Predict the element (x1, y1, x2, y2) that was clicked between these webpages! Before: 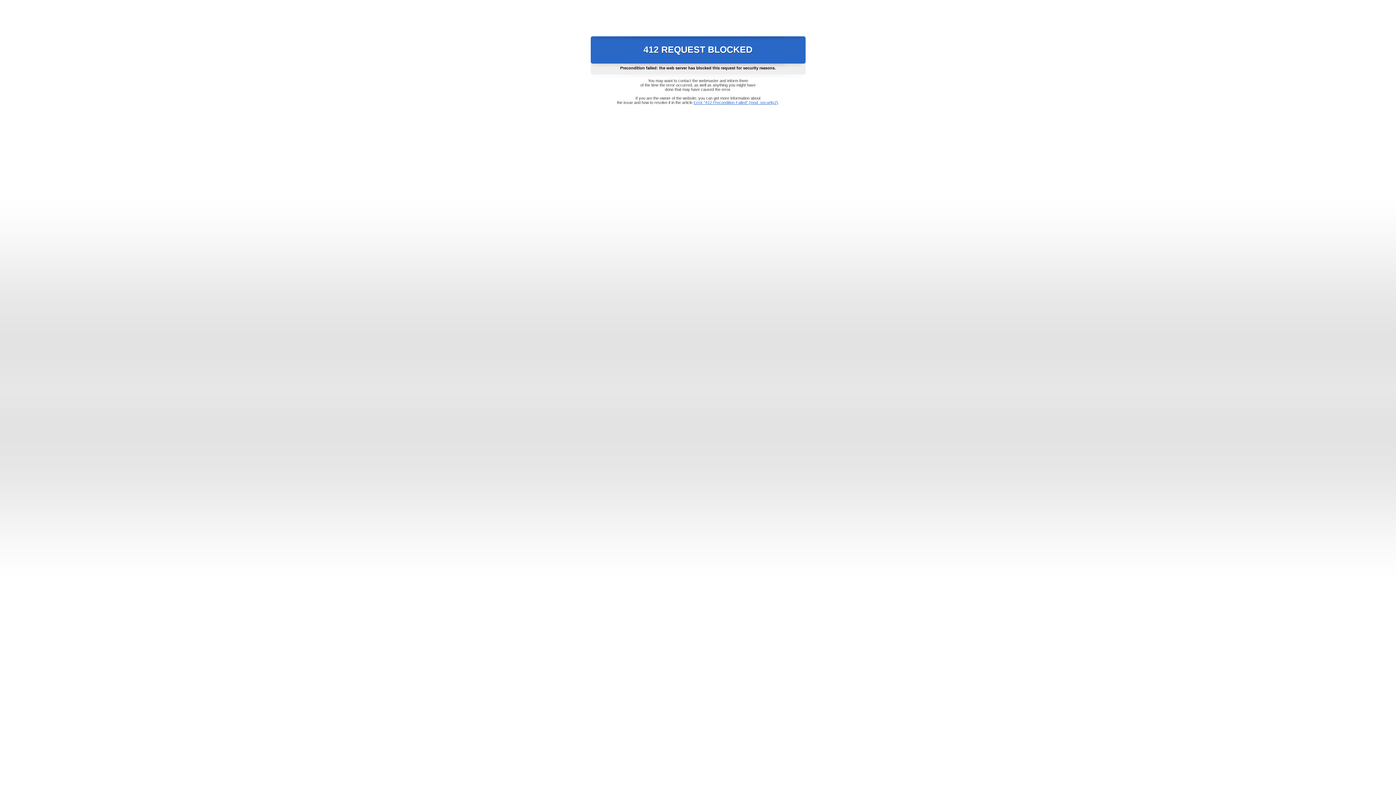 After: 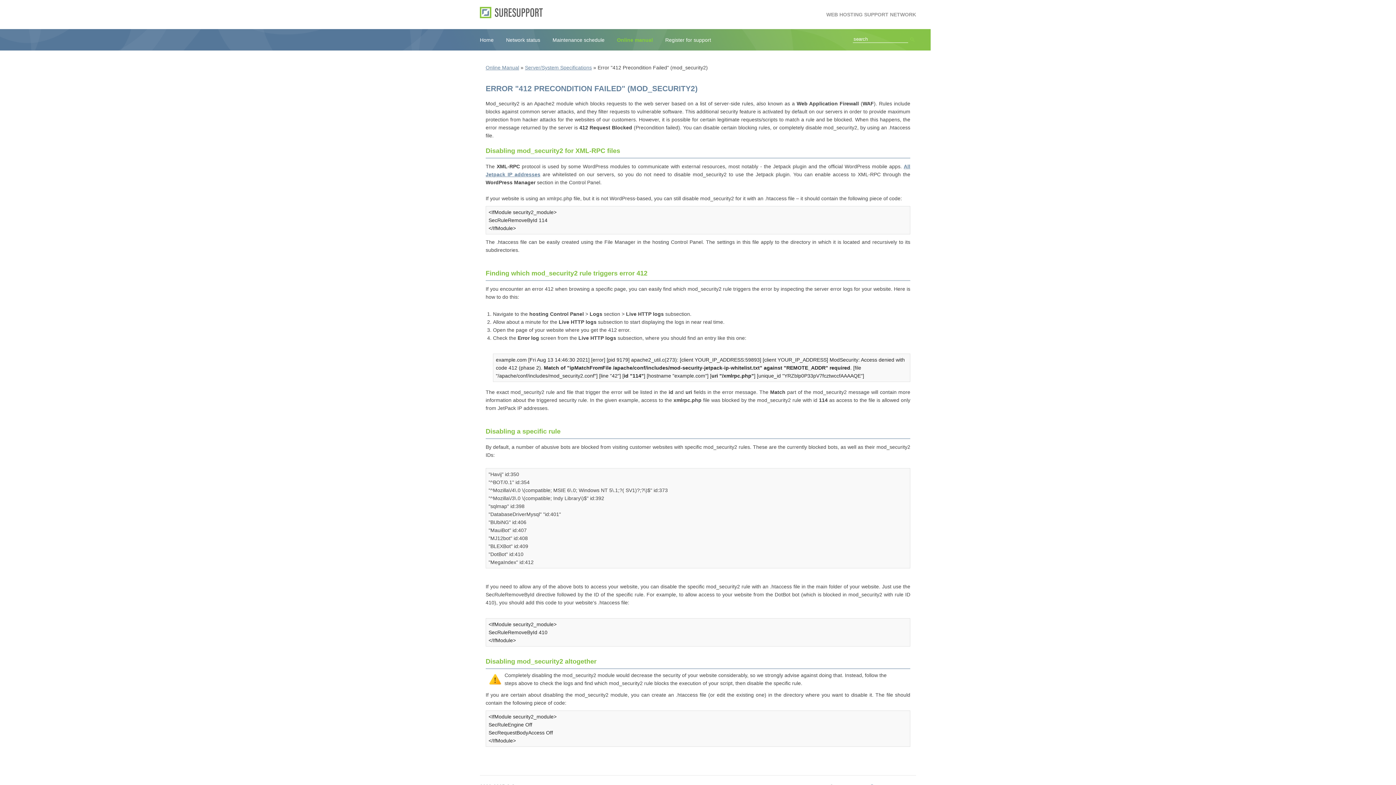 Action: label: Error "412 Precondition Failed" (mod_security2) bbox: (693, 100, 778, 104)